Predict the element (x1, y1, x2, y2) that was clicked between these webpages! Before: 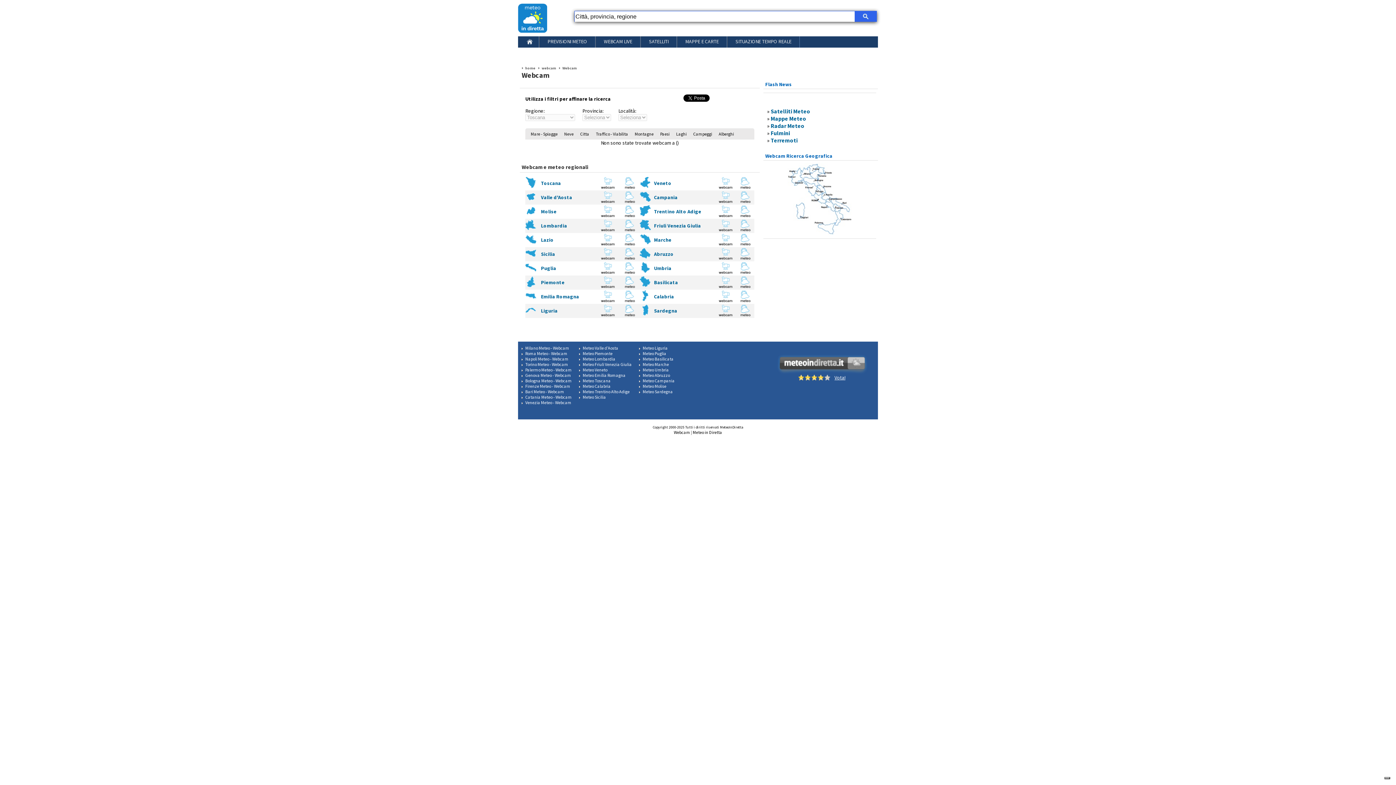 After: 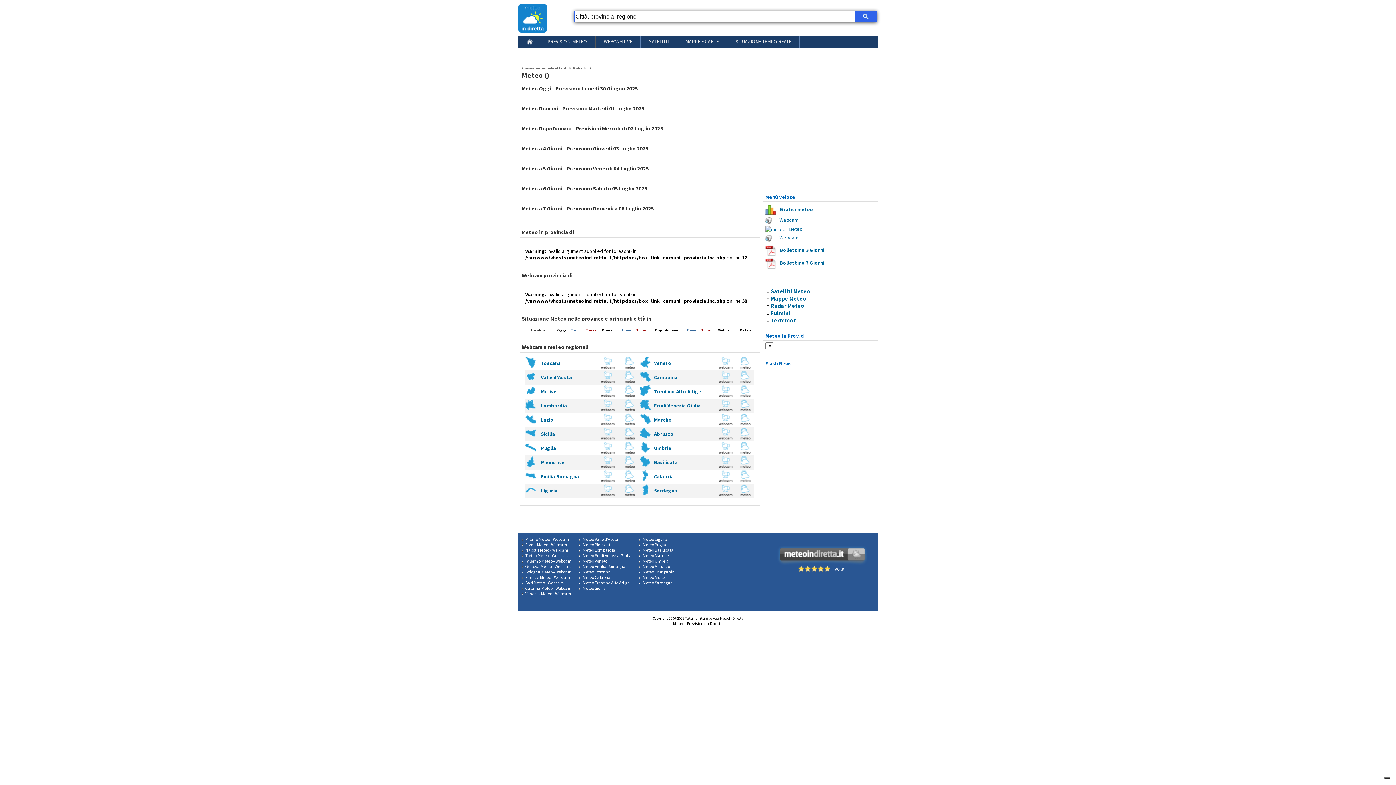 Action: label: Bari Meteo bbox: (525, 389, 545, 394)